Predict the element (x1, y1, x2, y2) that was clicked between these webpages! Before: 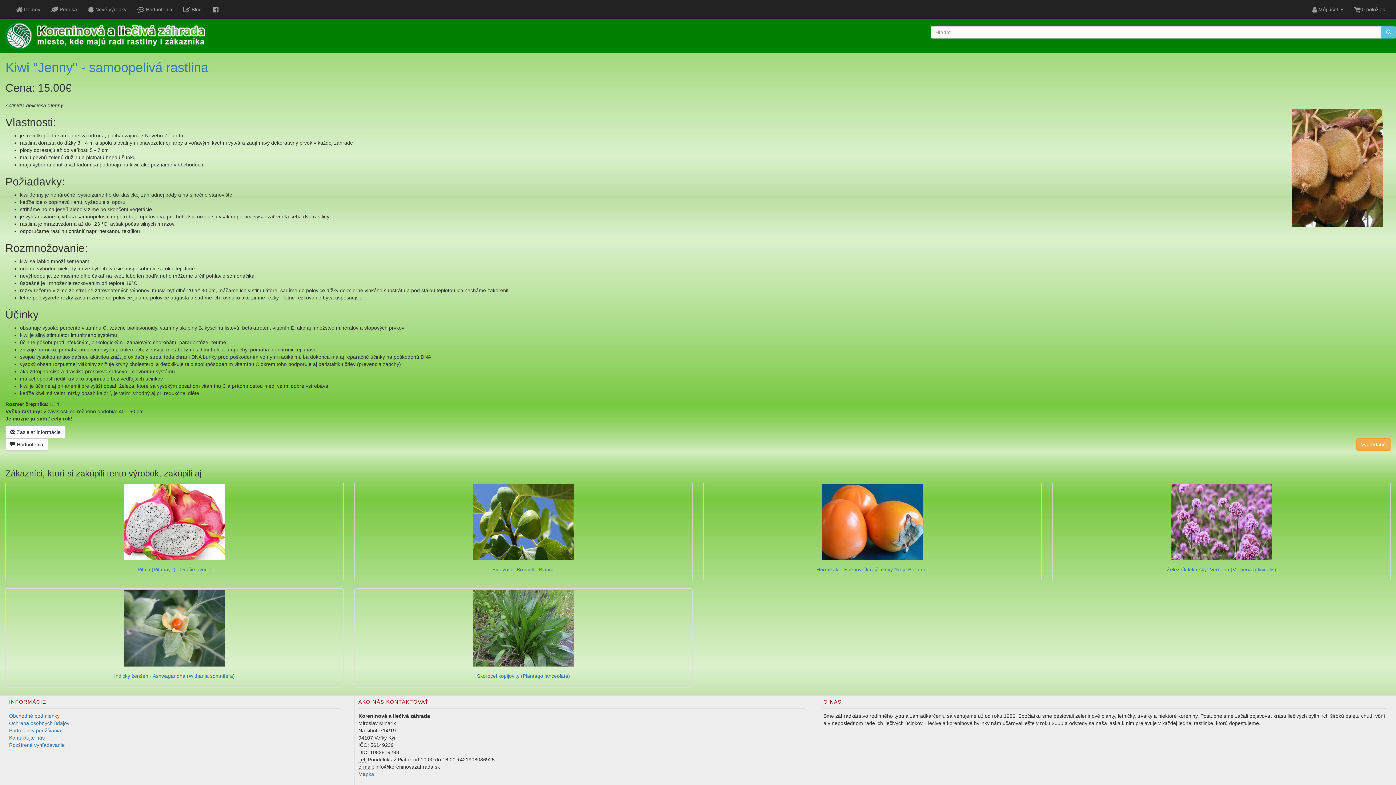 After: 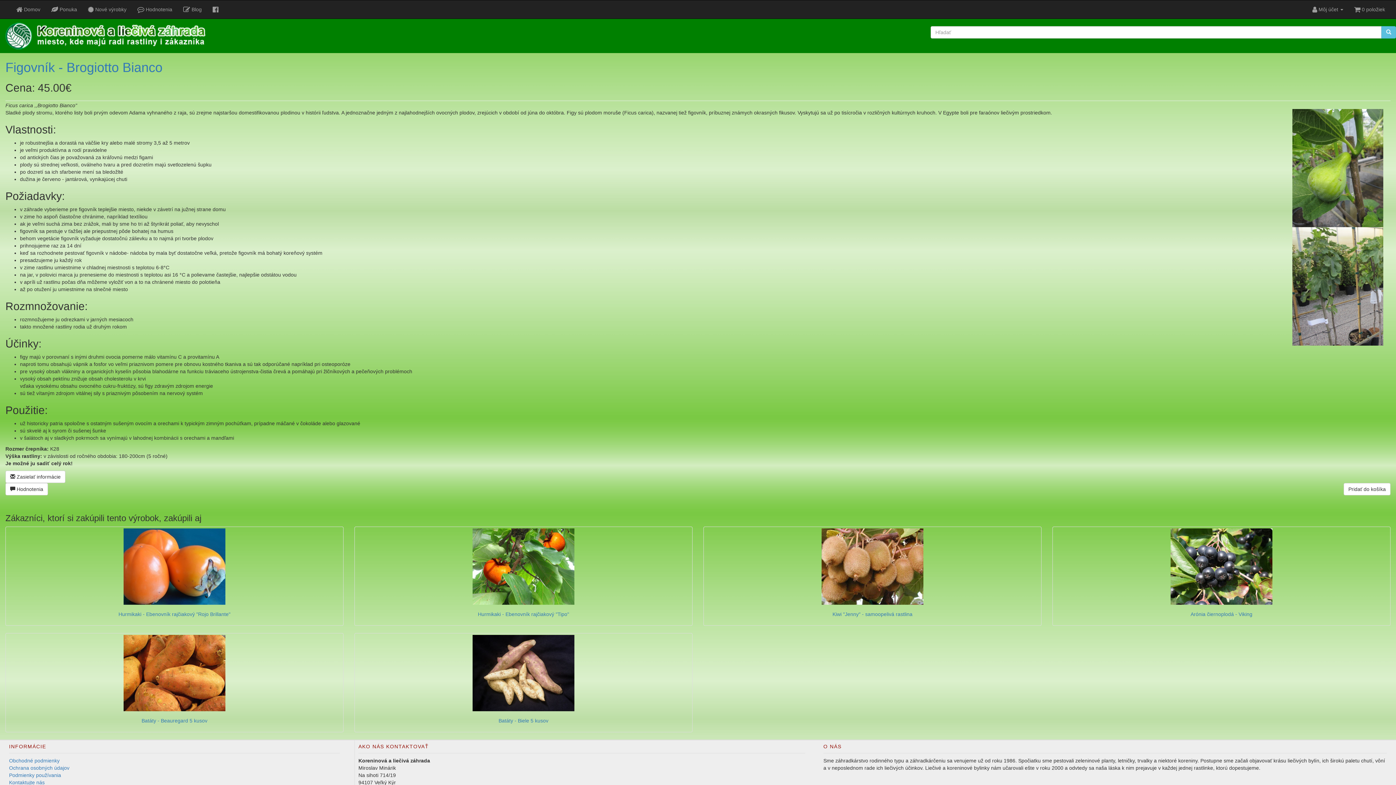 Action: bbox: (356, 484, 690, 560)